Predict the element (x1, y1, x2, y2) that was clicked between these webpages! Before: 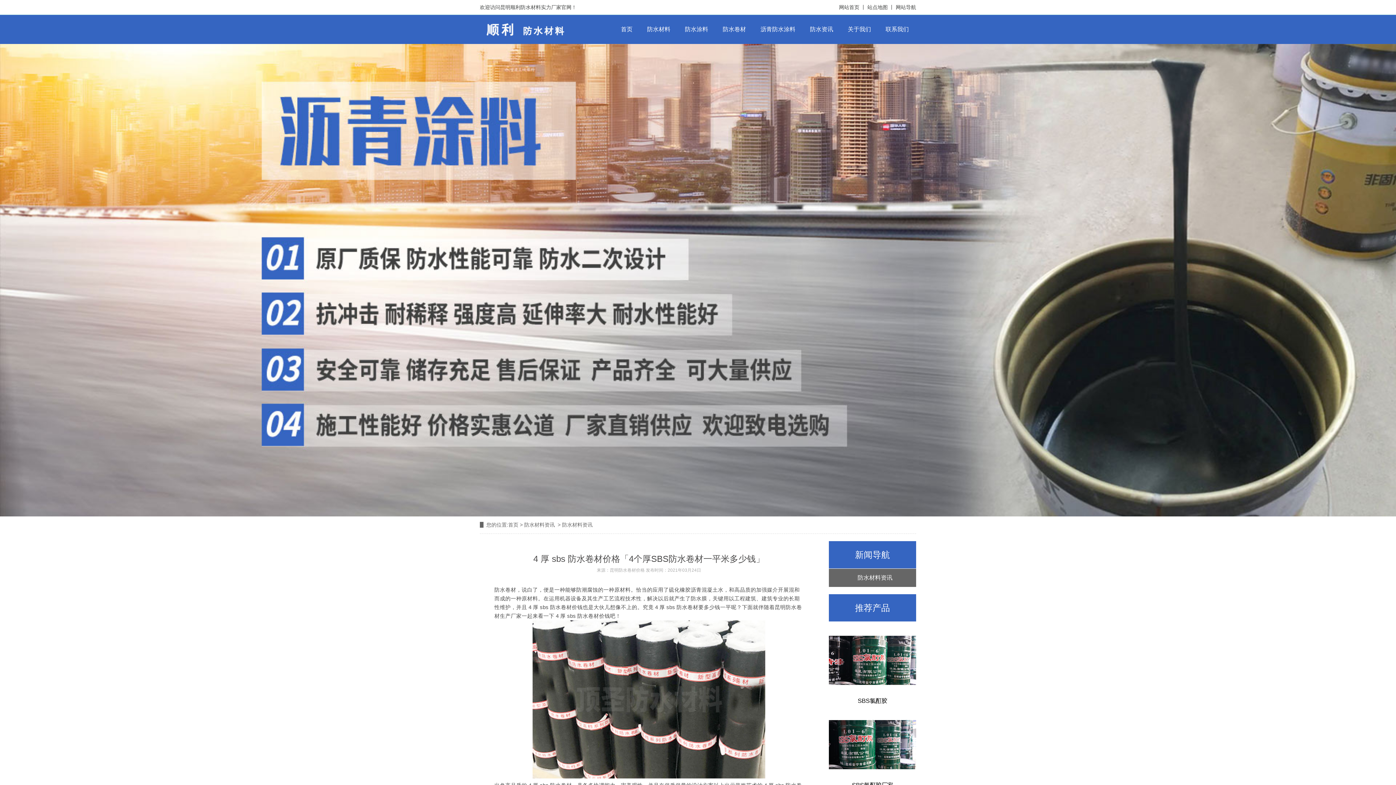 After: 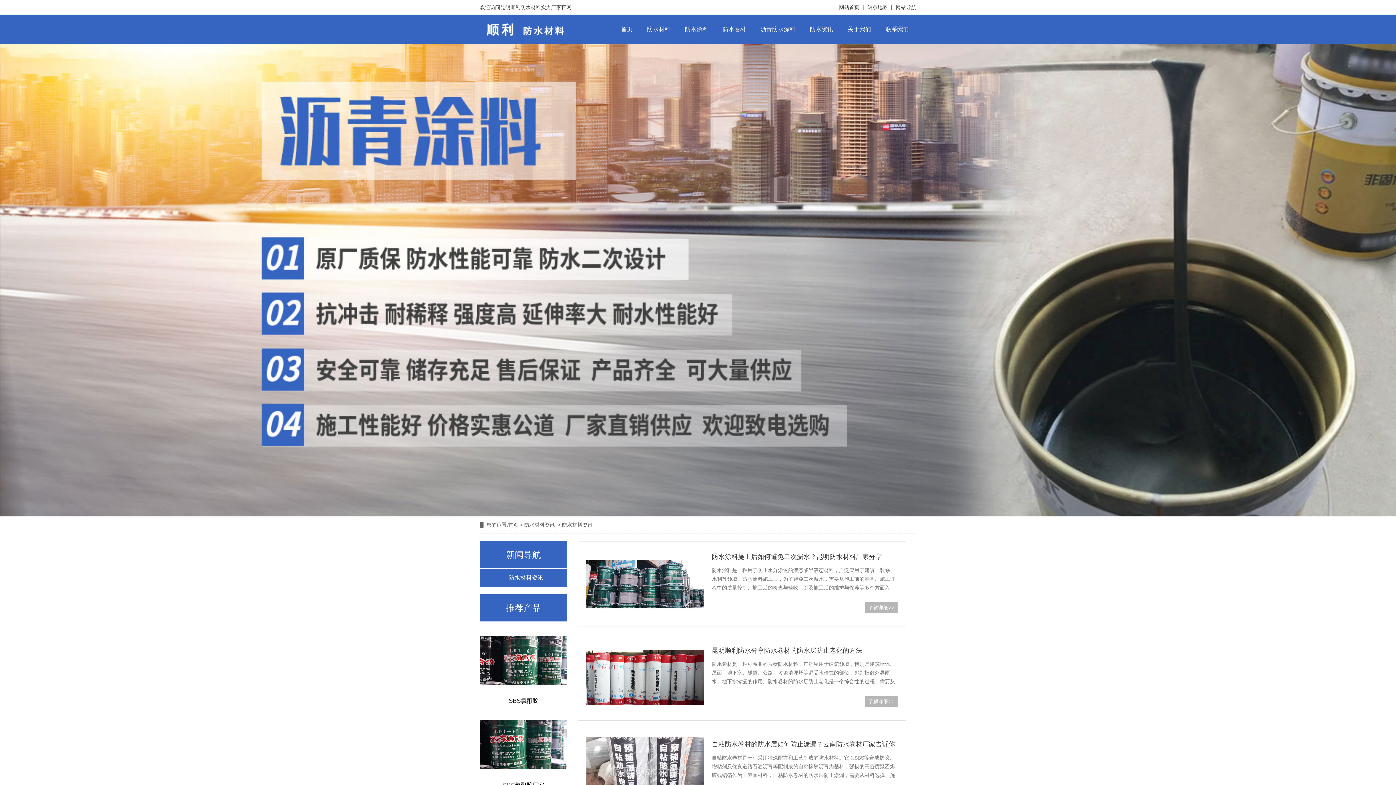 Action: label: 防水材料资讯 bbox: (829, 569, 916, 587)